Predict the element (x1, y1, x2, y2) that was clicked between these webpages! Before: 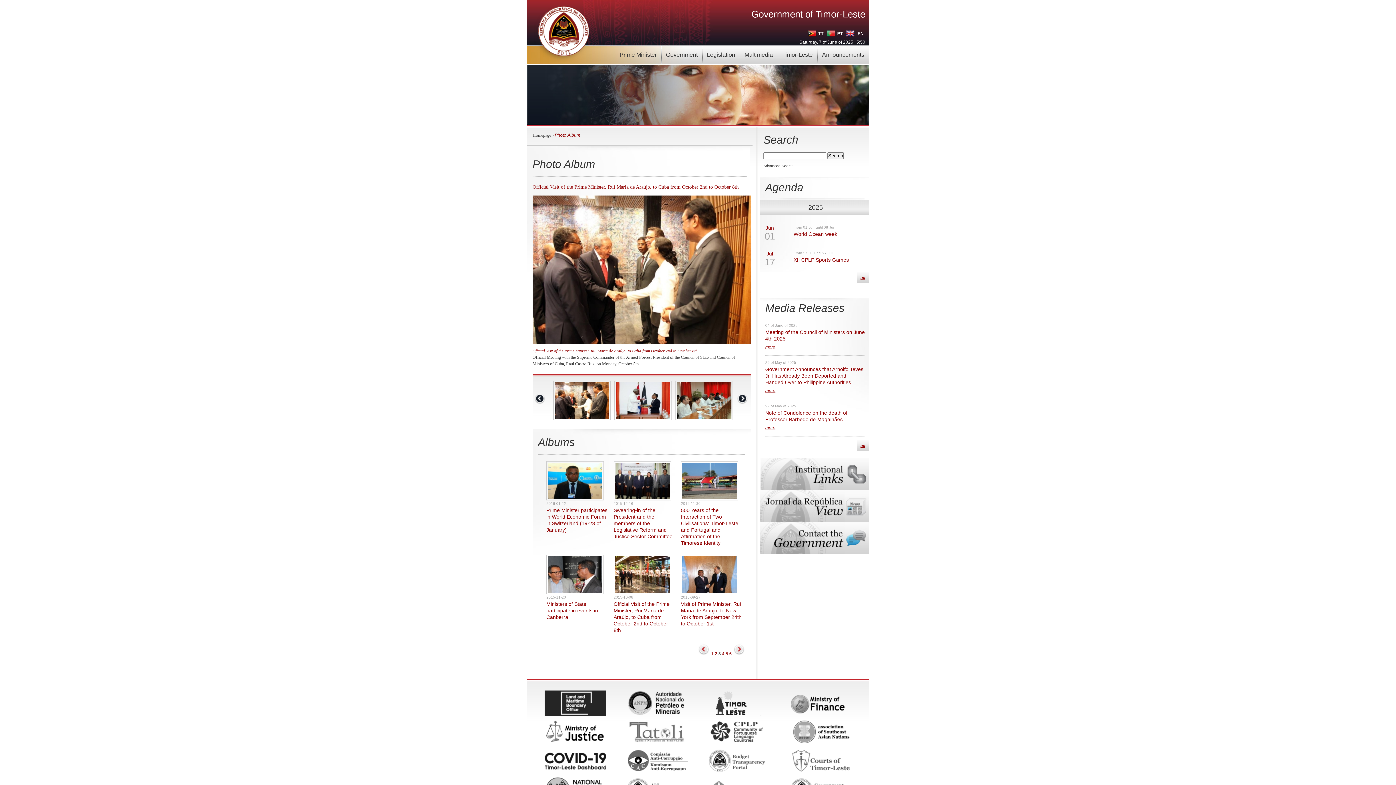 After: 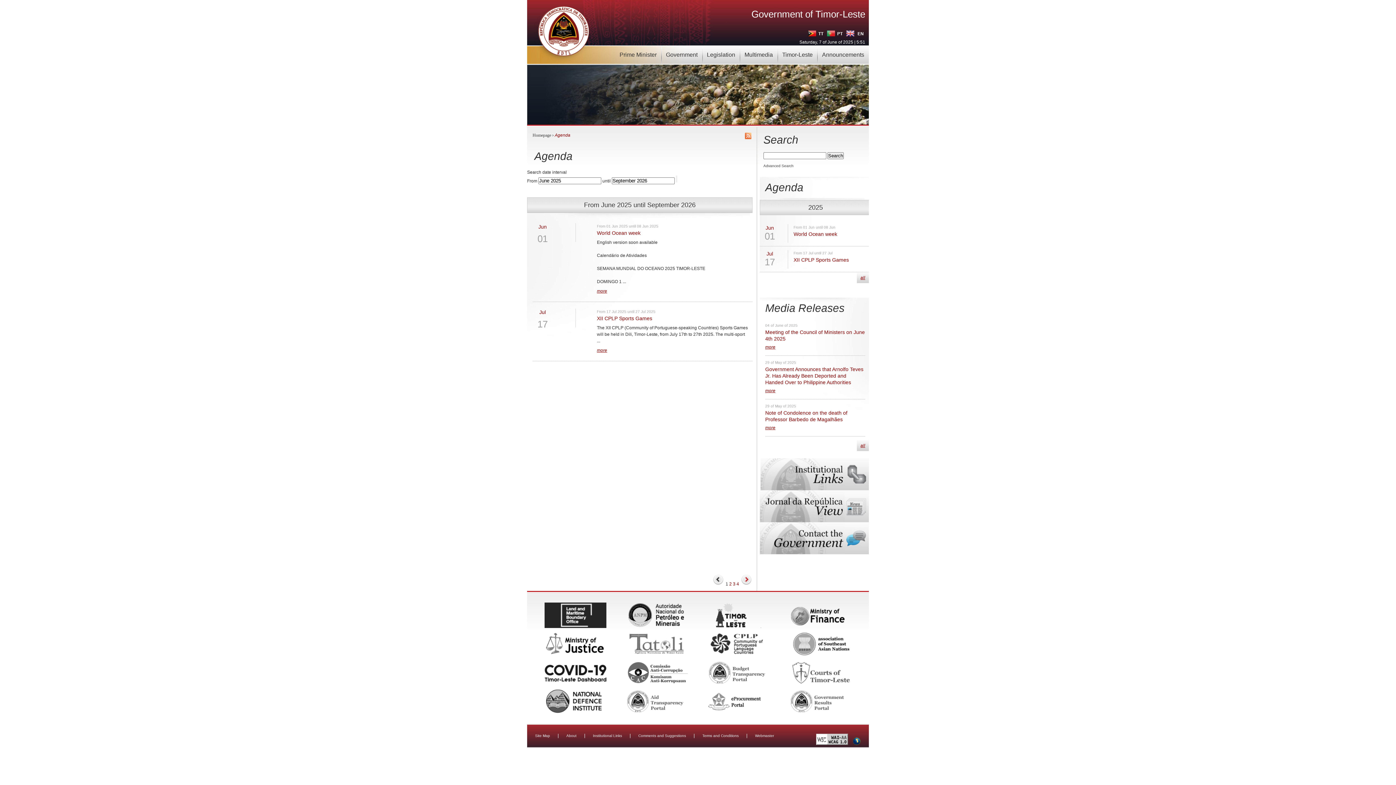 Action: label: all bbox: (857, 272, 869, 283)